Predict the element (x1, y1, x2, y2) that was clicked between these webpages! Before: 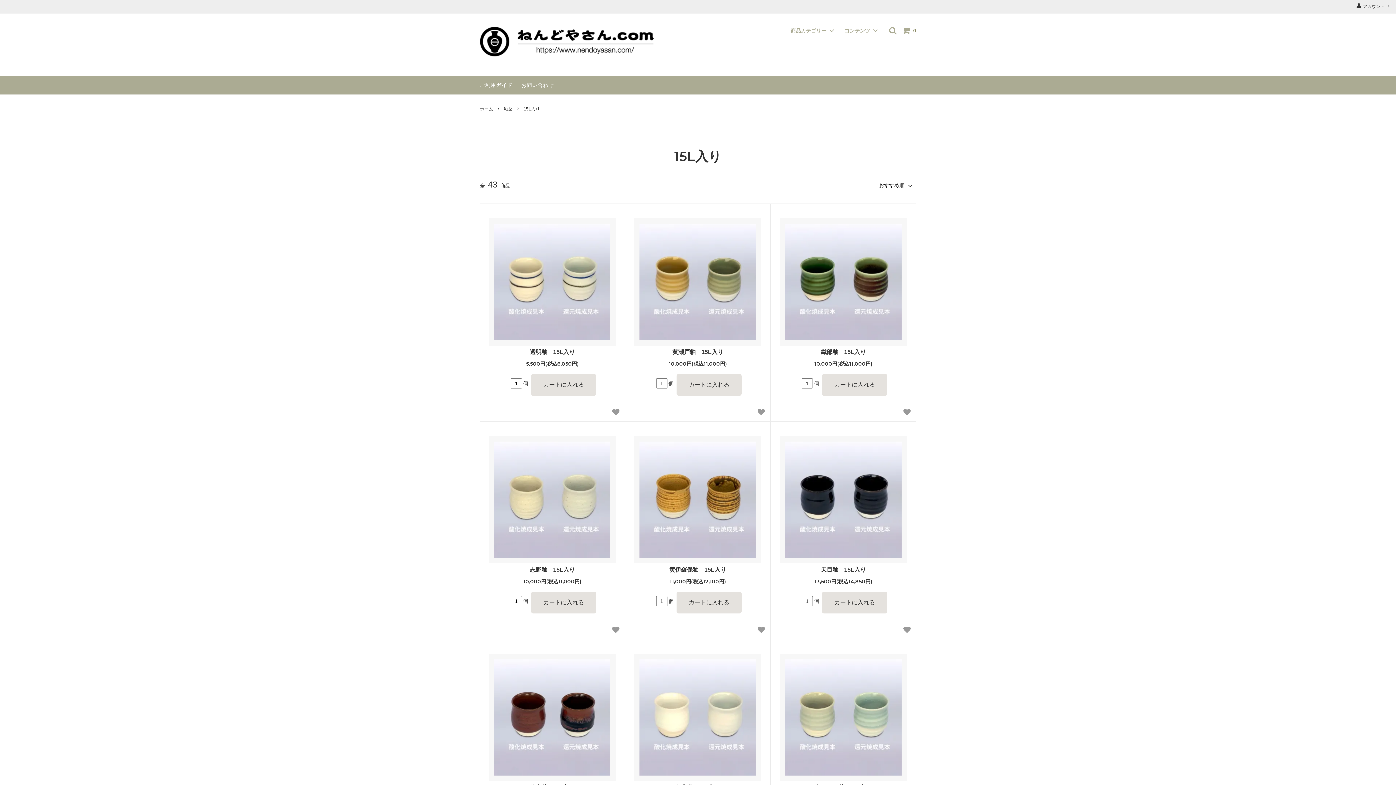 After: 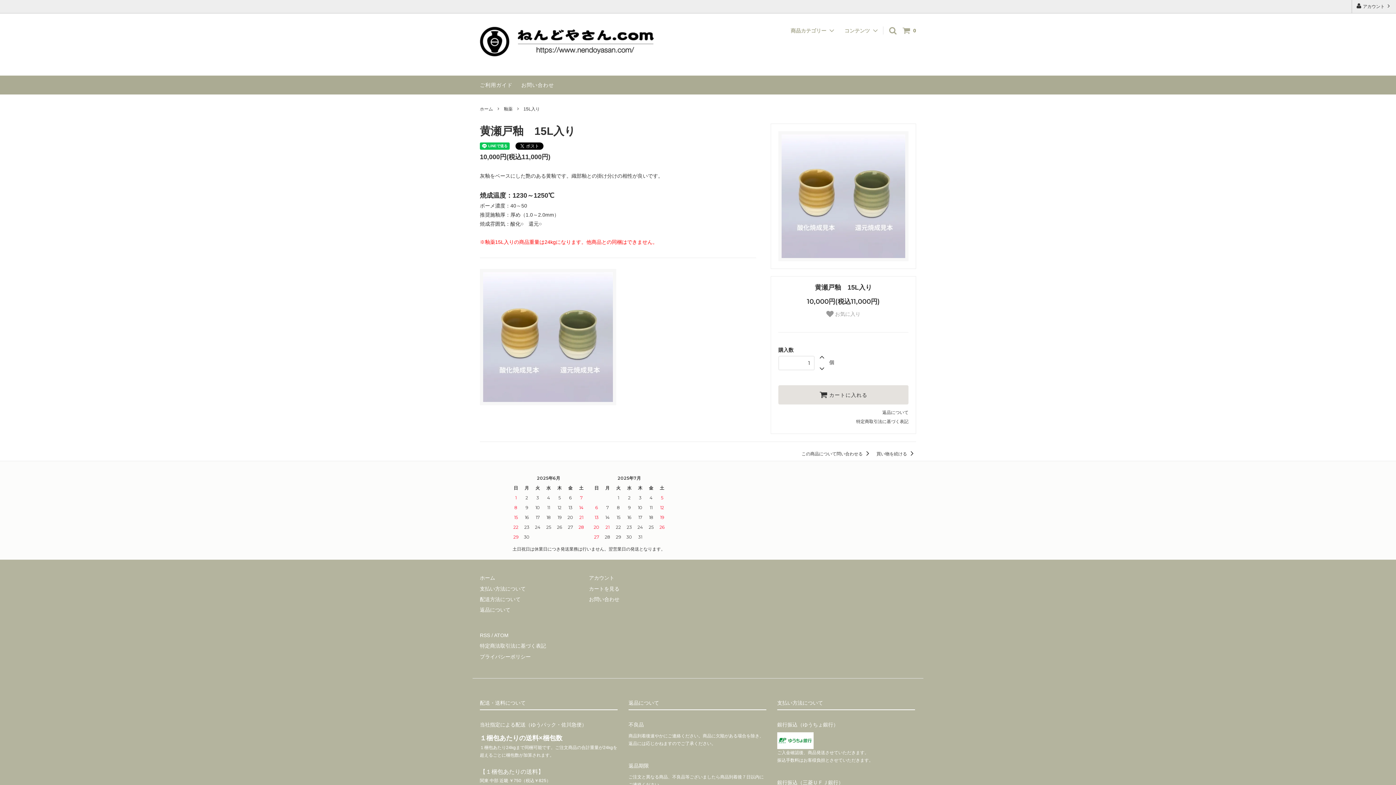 Action: bbox: (634, 218, 761, 345)